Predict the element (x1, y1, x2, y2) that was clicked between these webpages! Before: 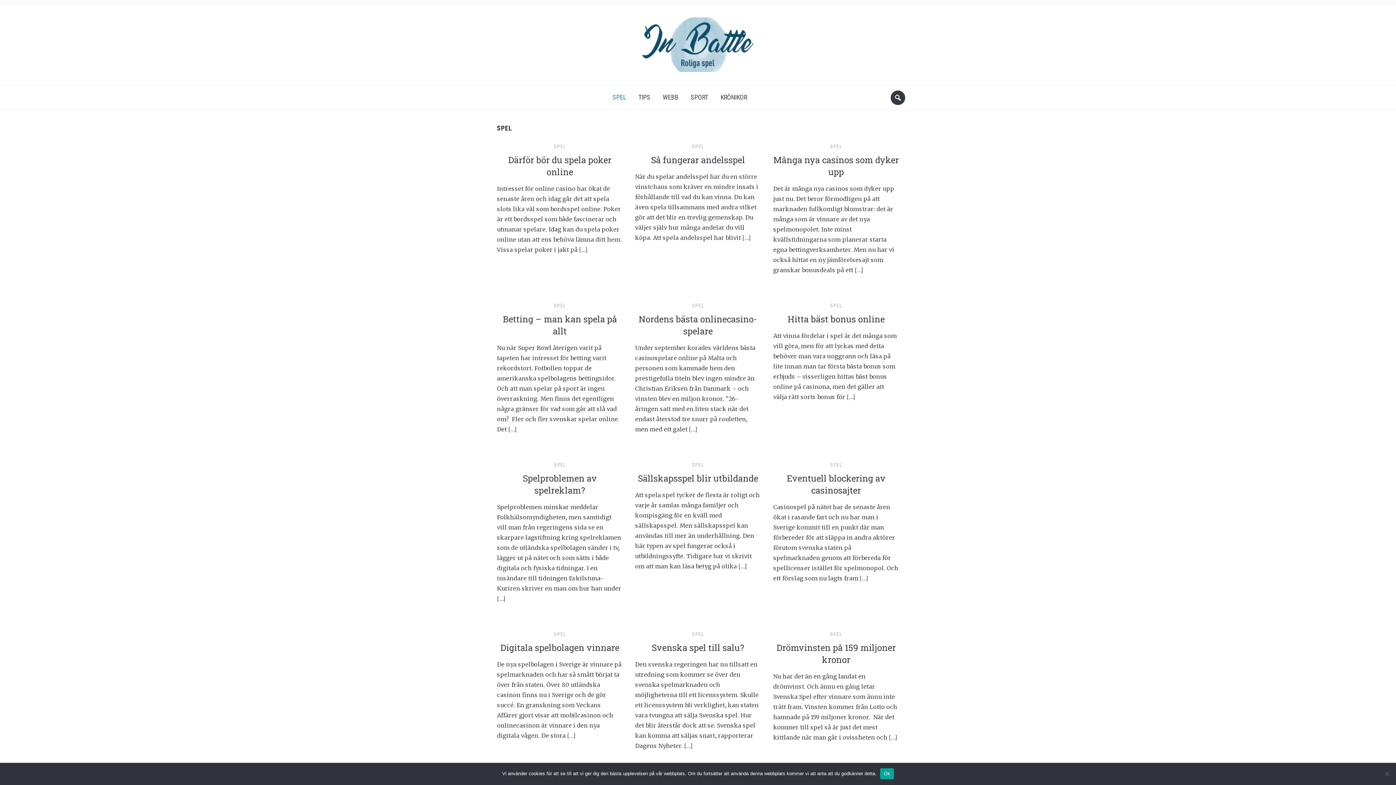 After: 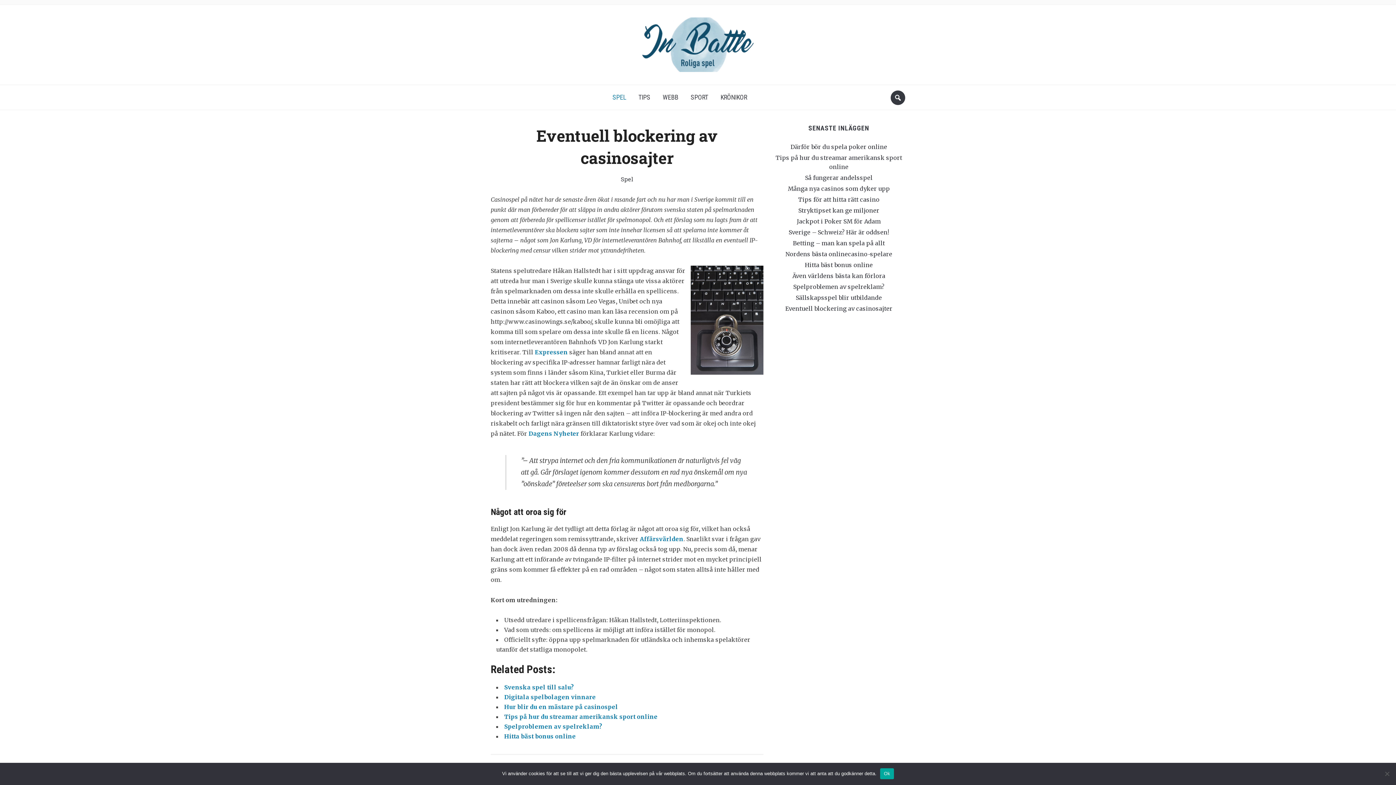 Action: label: Eventuell blockering av casinosajter bbox: (786, 472, 885, 496)